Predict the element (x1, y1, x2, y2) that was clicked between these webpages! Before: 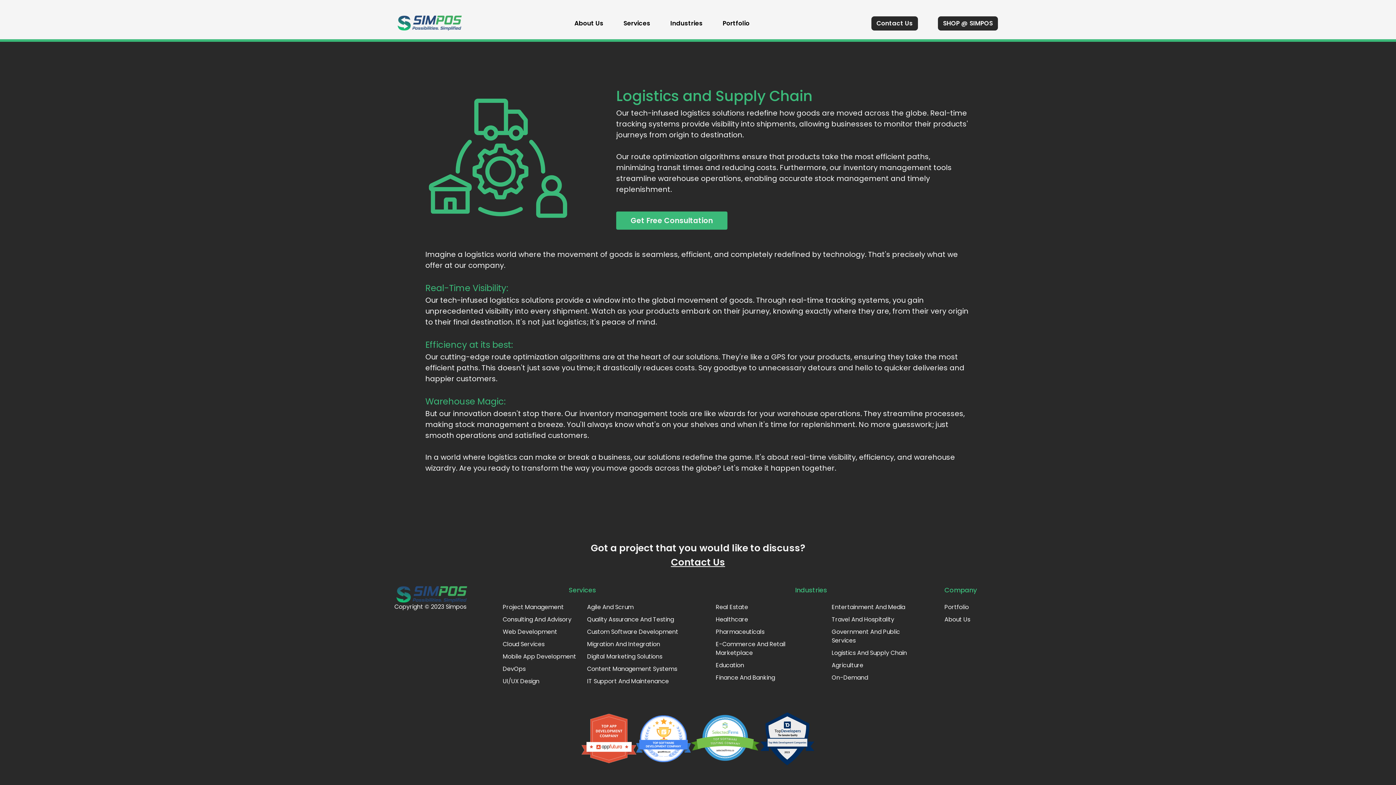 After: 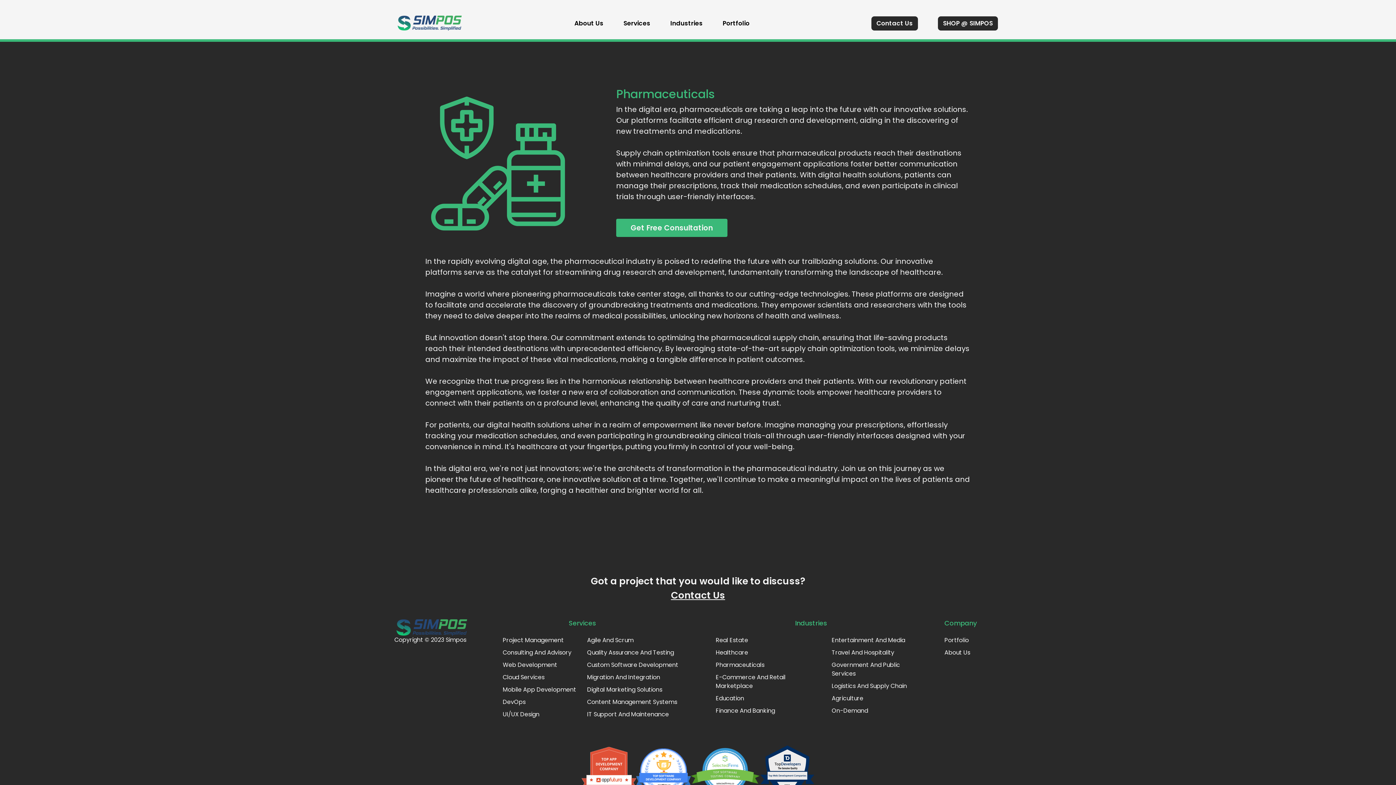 Action: label: Pharmaceuticals bbox: (716, 628, 821, 636)